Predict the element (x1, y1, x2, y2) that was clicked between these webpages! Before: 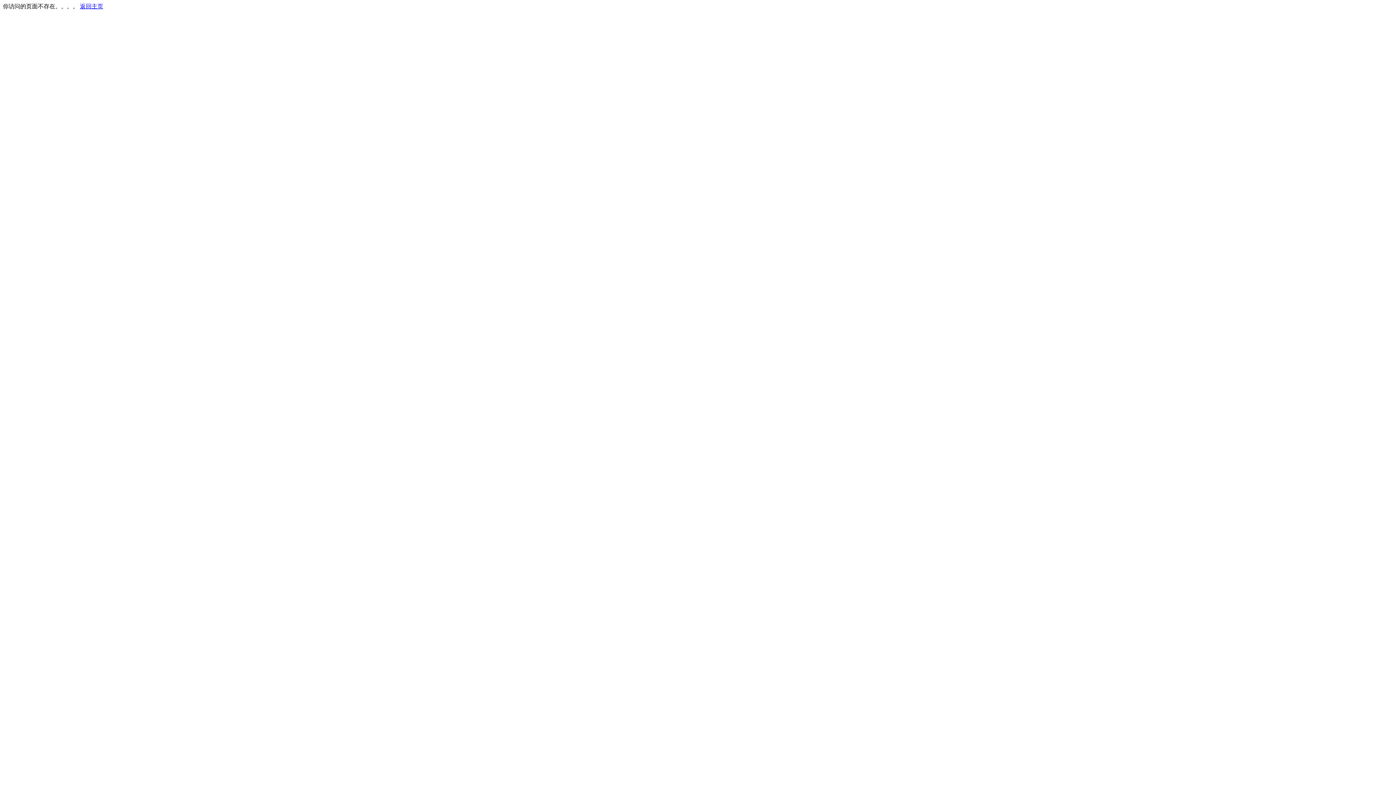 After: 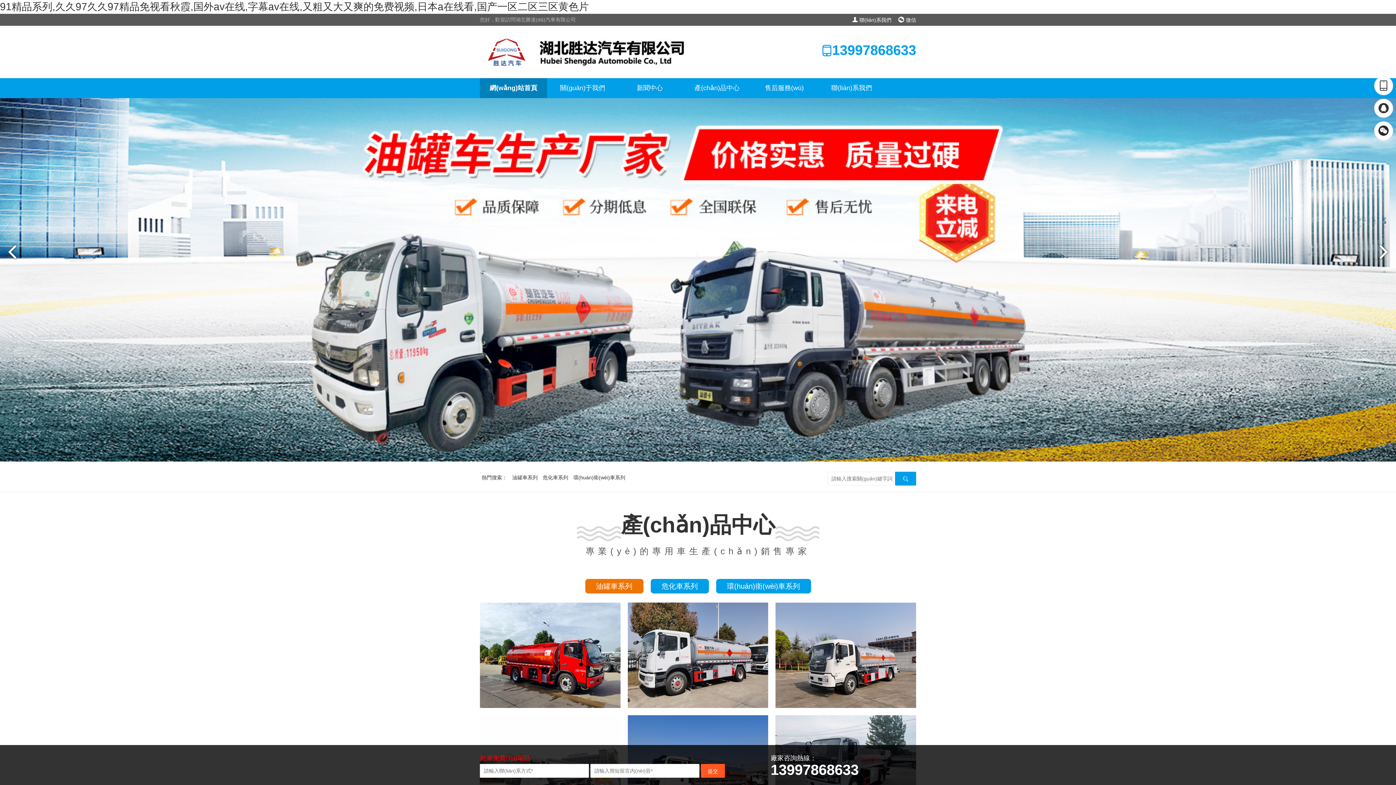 Action: label: 返回主页 bbox: (80, 3, 103, 9)